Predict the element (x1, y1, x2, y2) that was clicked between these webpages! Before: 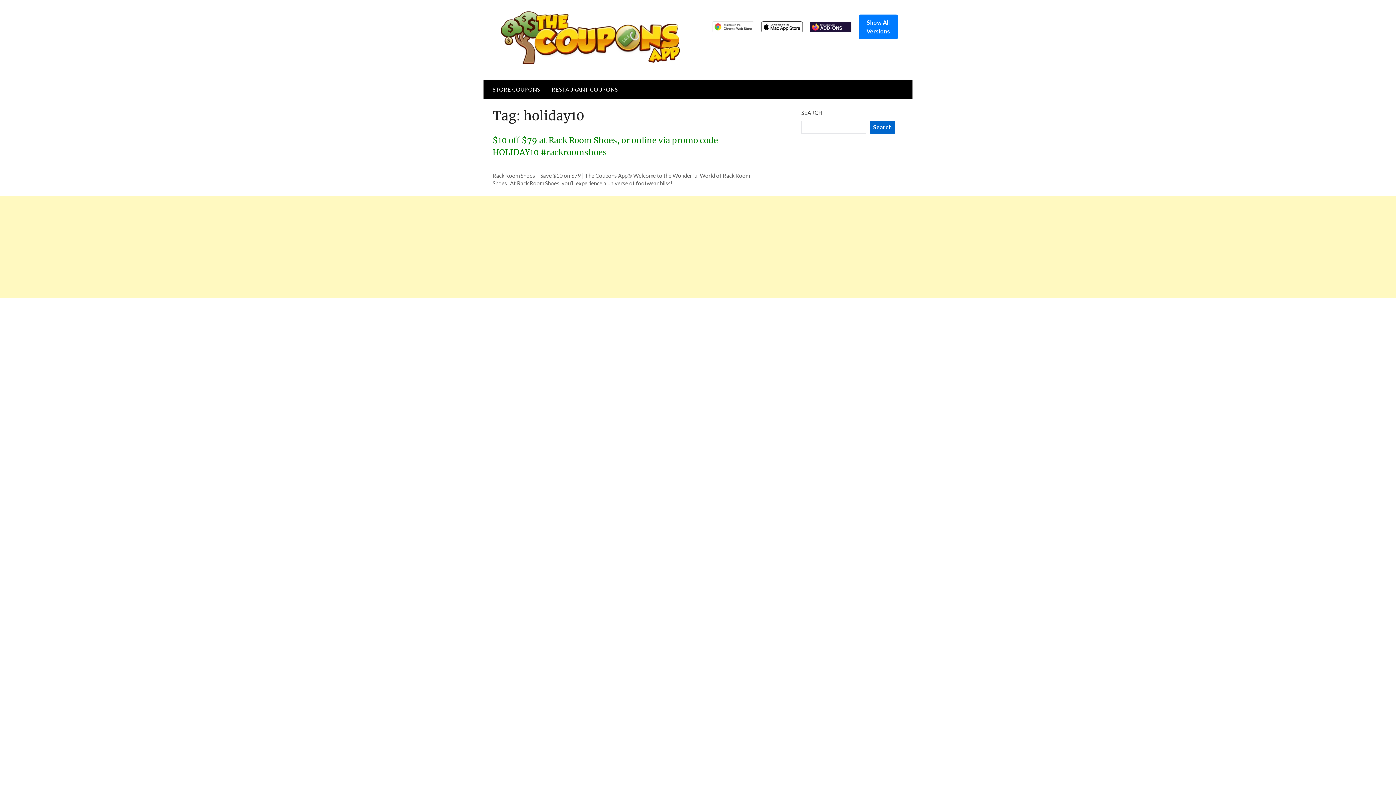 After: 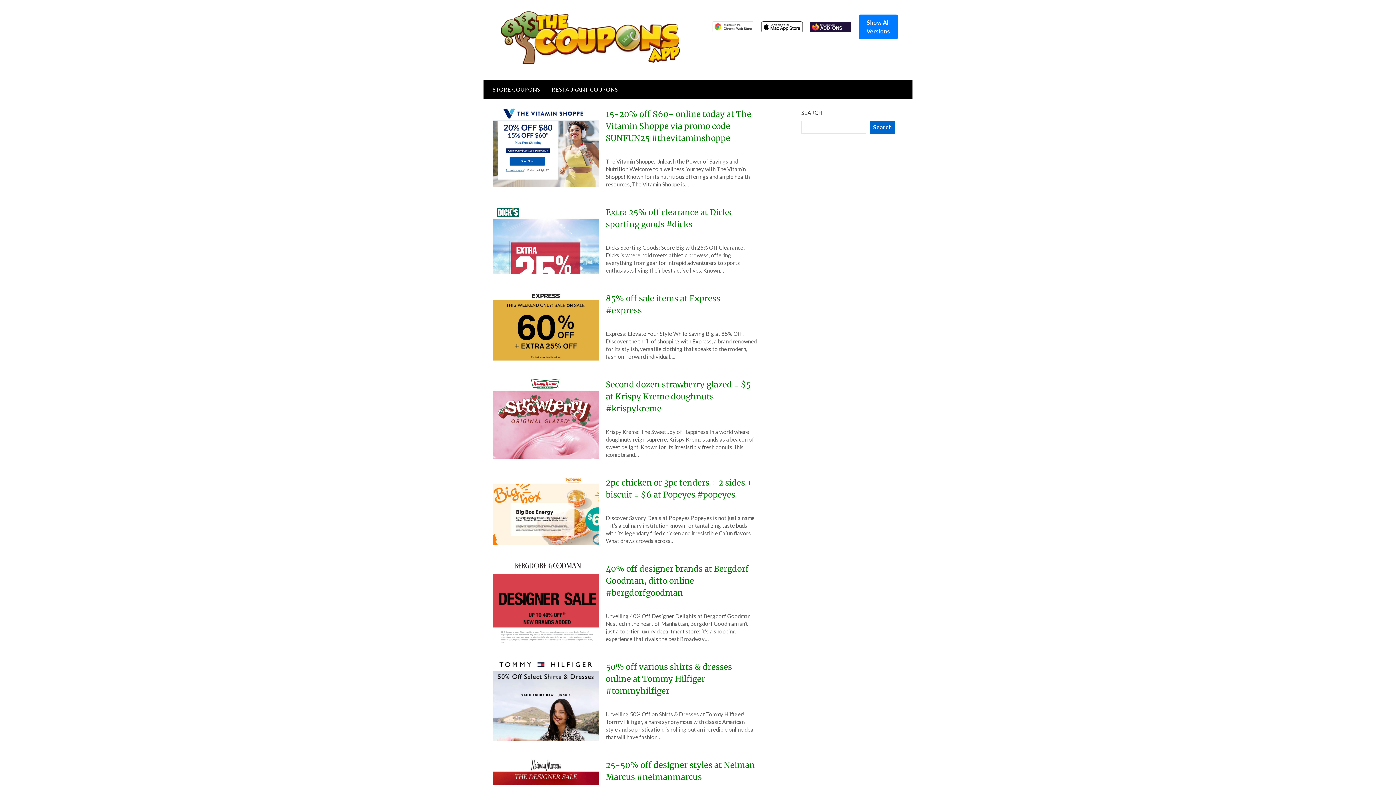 Action: bbox: (494, 10, 689, 64)